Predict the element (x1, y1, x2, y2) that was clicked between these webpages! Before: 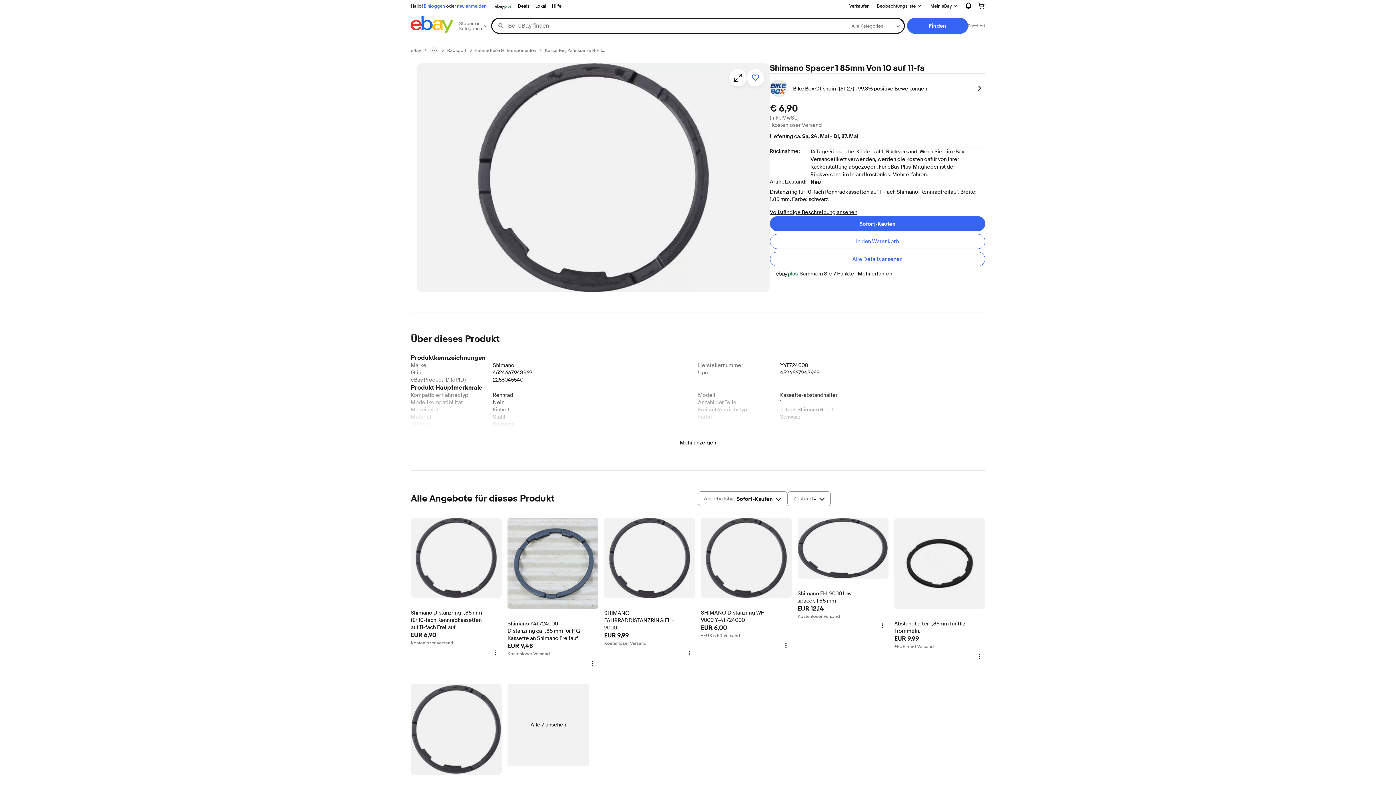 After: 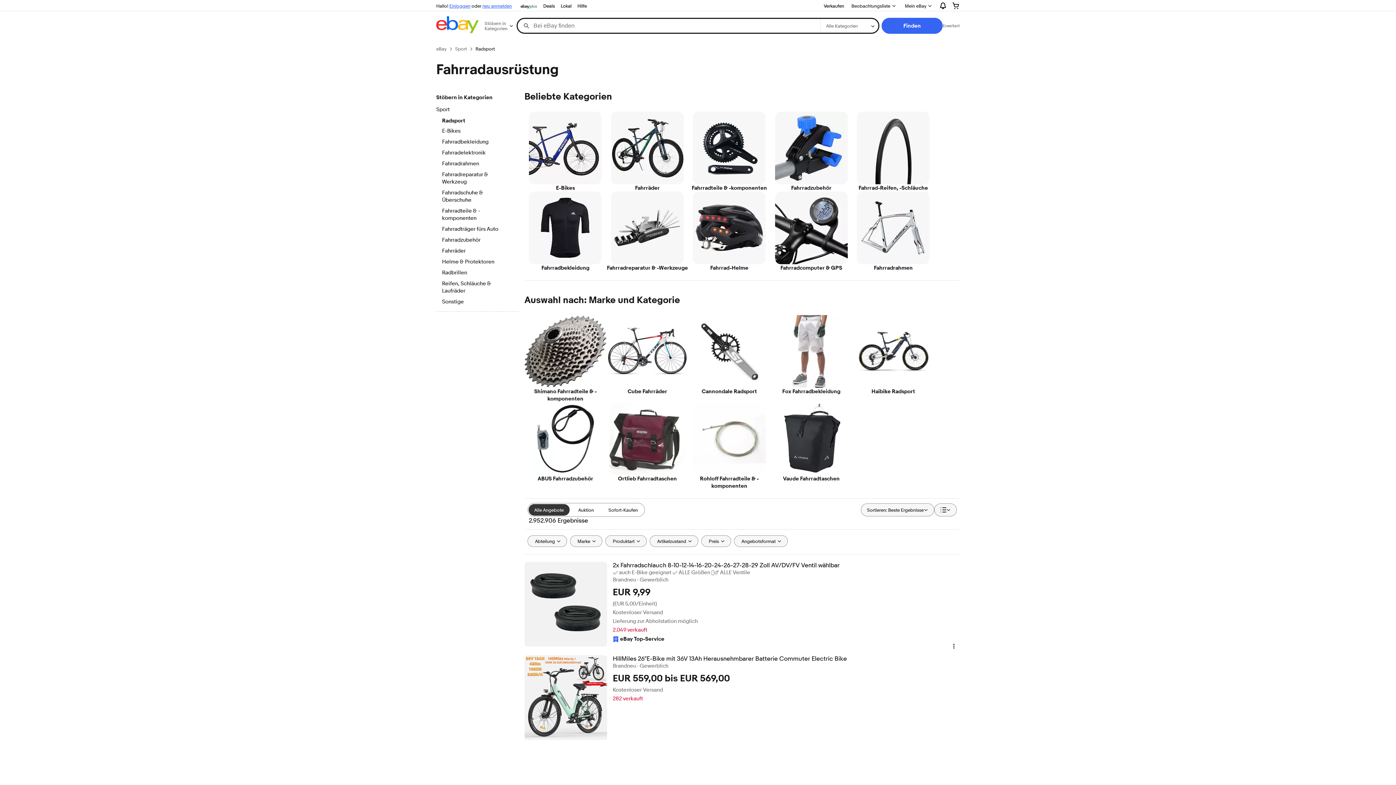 Action: label: Radsport bbox: (447, 47, 466, 53)